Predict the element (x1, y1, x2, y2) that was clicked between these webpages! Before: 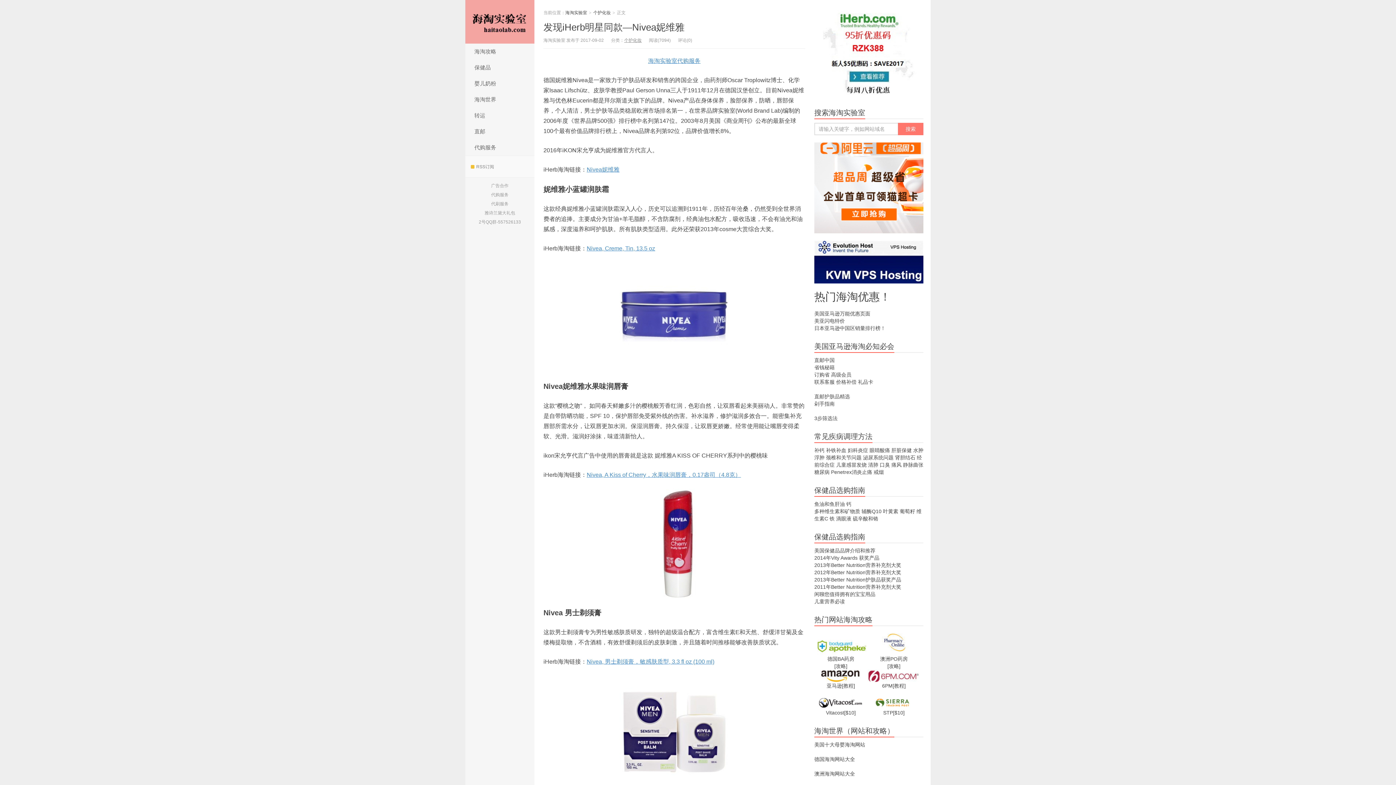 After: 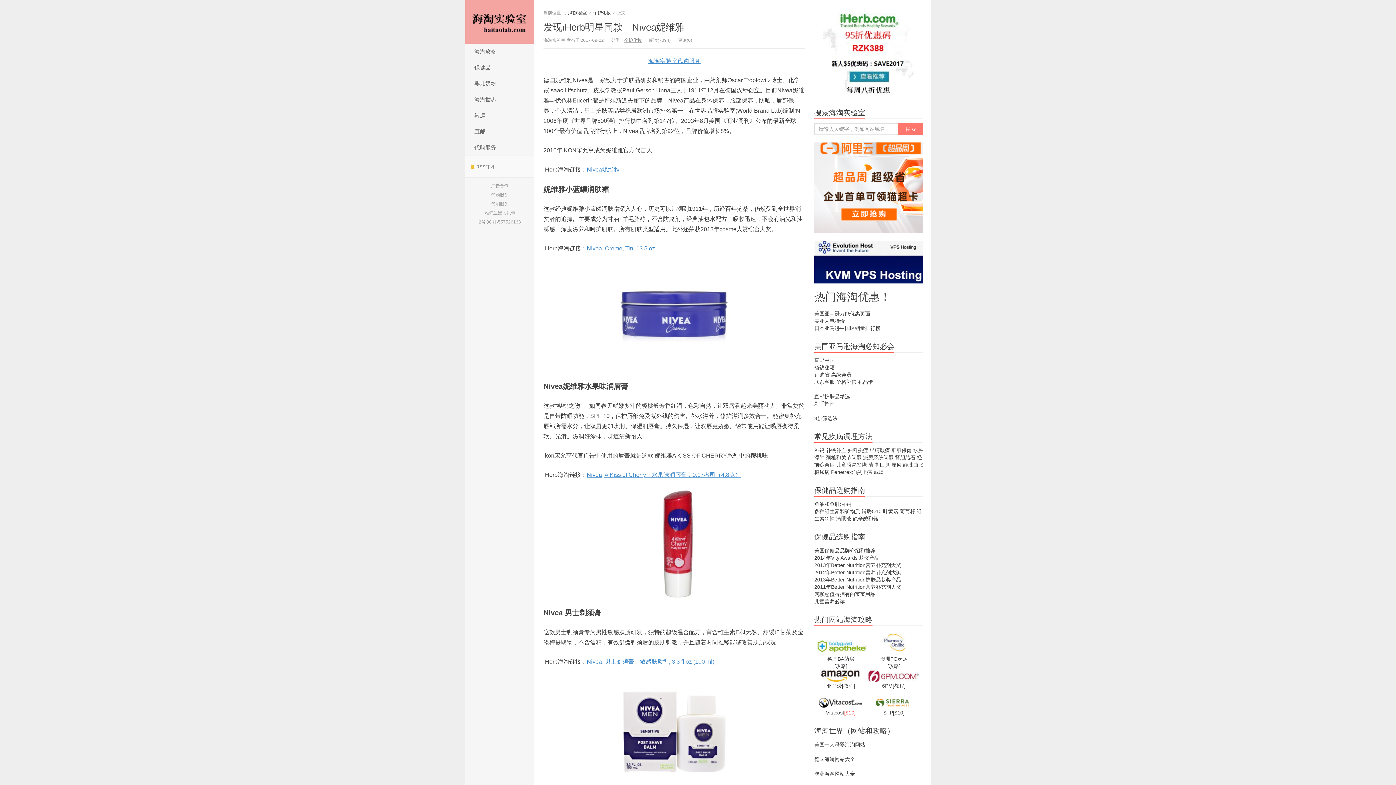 Action: label: [$10] bbox: (844, 710, 856, 716)